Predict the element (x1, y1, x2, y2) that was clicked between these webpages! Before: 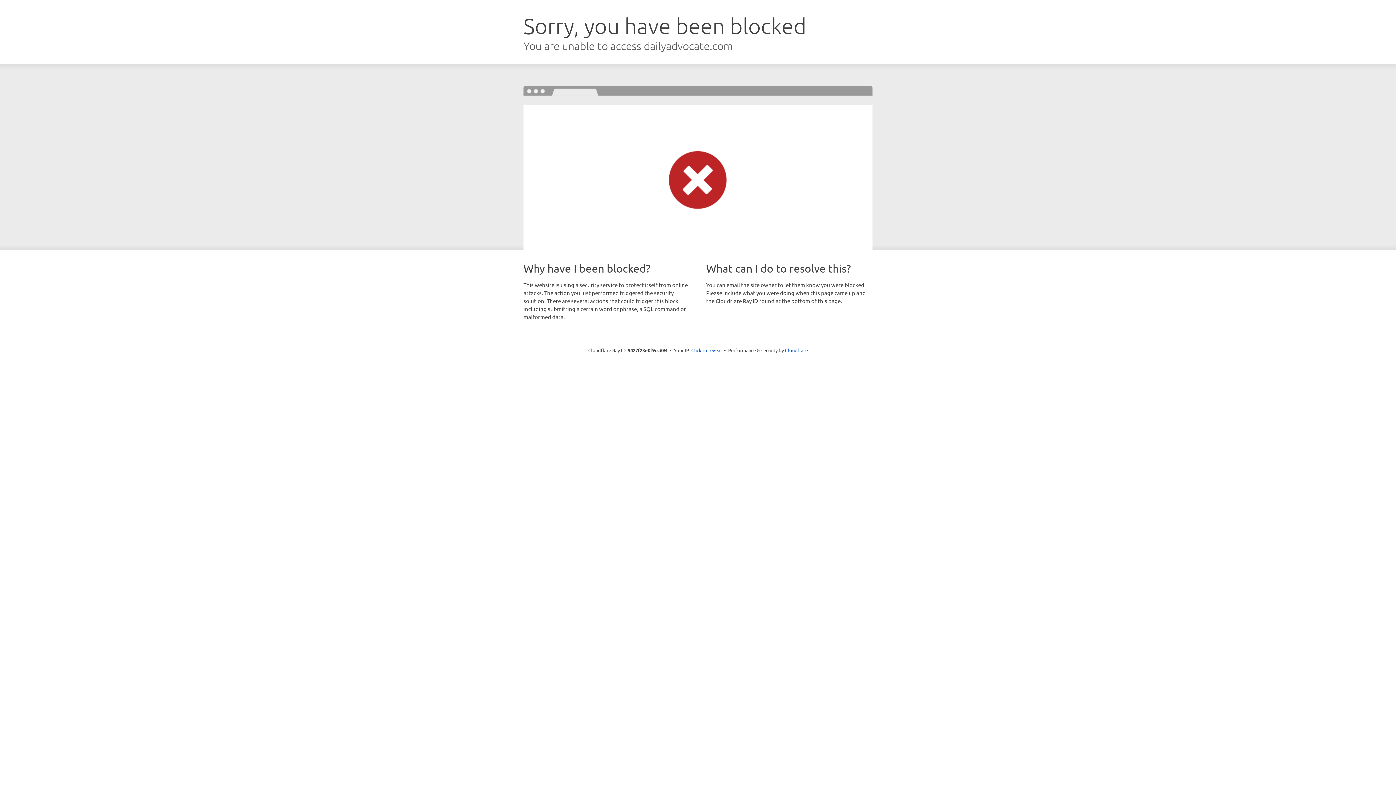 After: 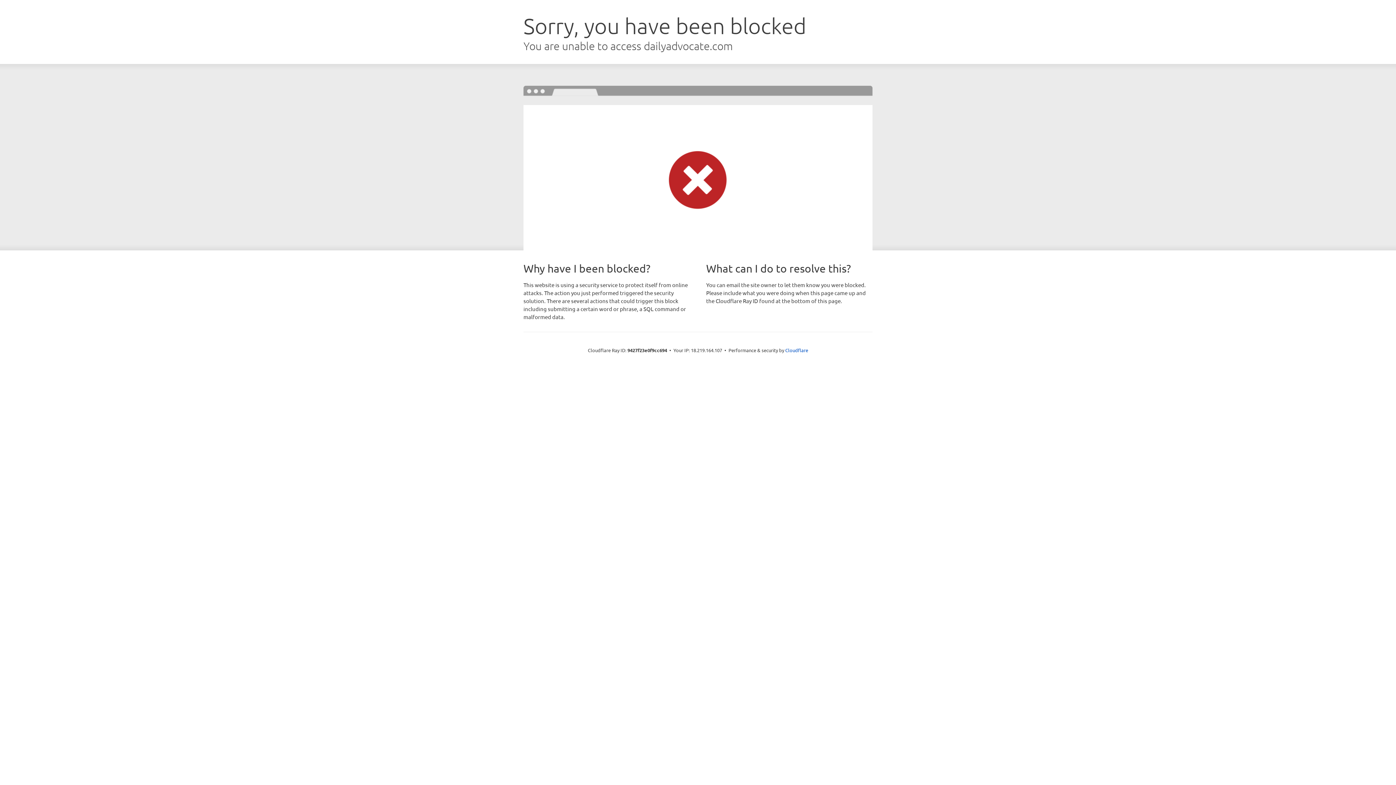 Action: label: Click to reveal bbox: (691, 346, 722, 353)